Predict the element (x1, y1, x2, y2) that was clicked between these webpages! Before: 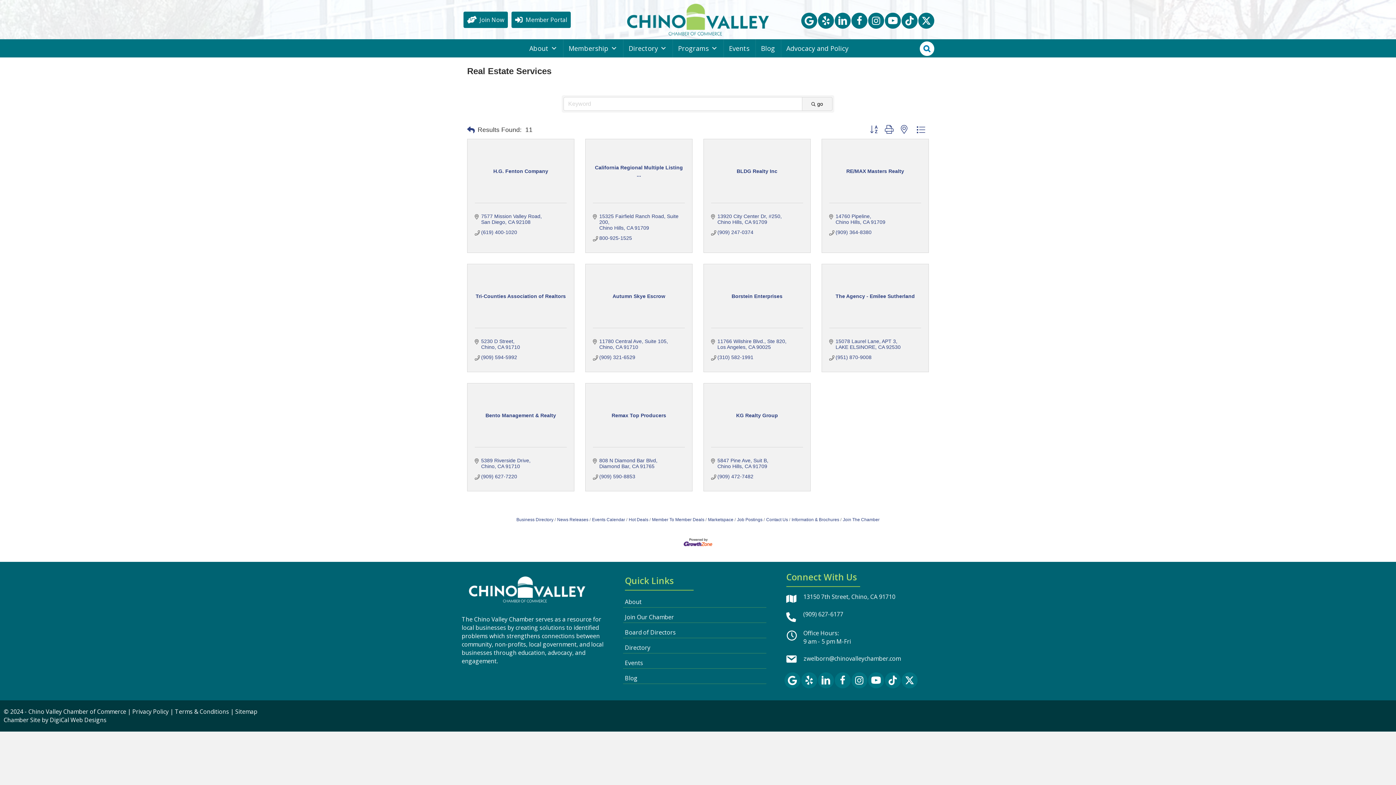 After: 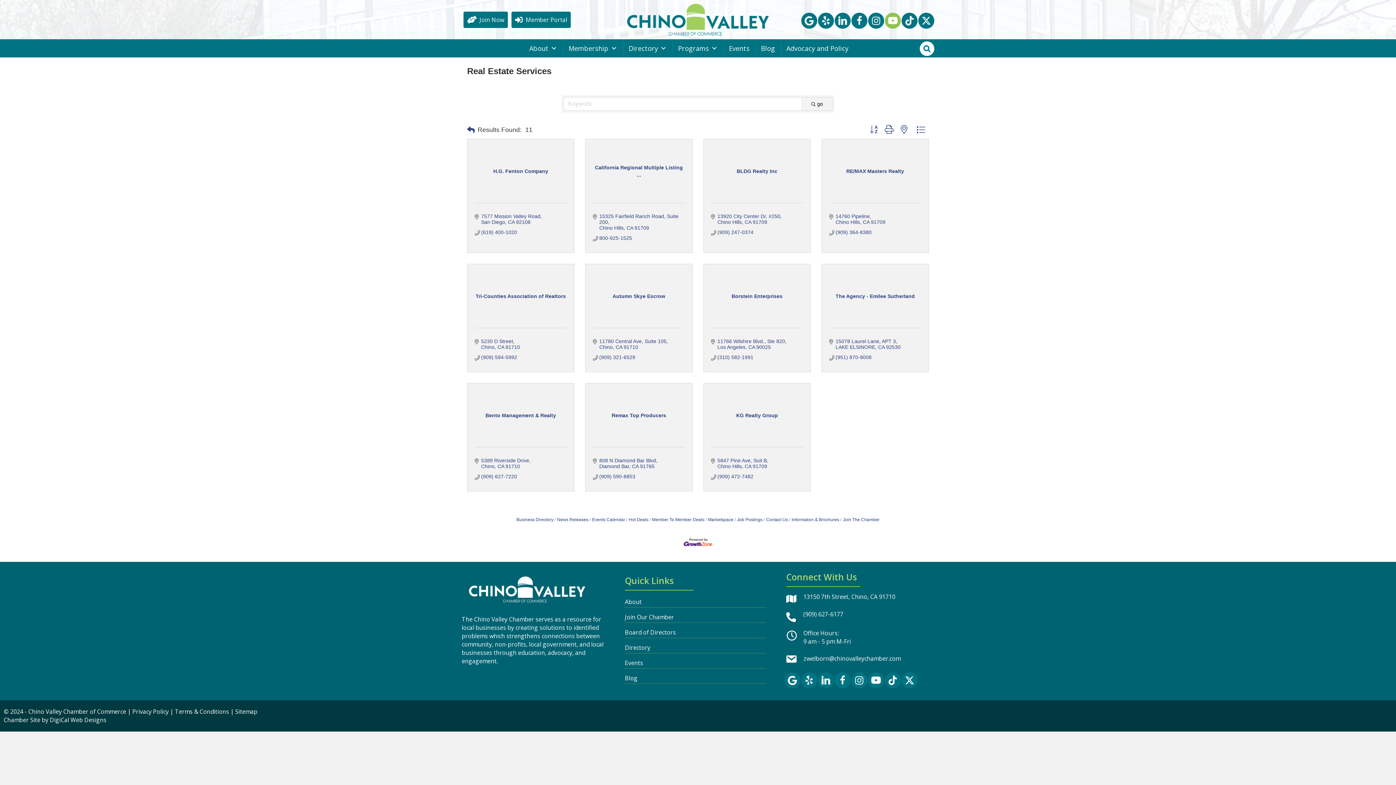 Action: bbox: (885, 12, 901, 28)